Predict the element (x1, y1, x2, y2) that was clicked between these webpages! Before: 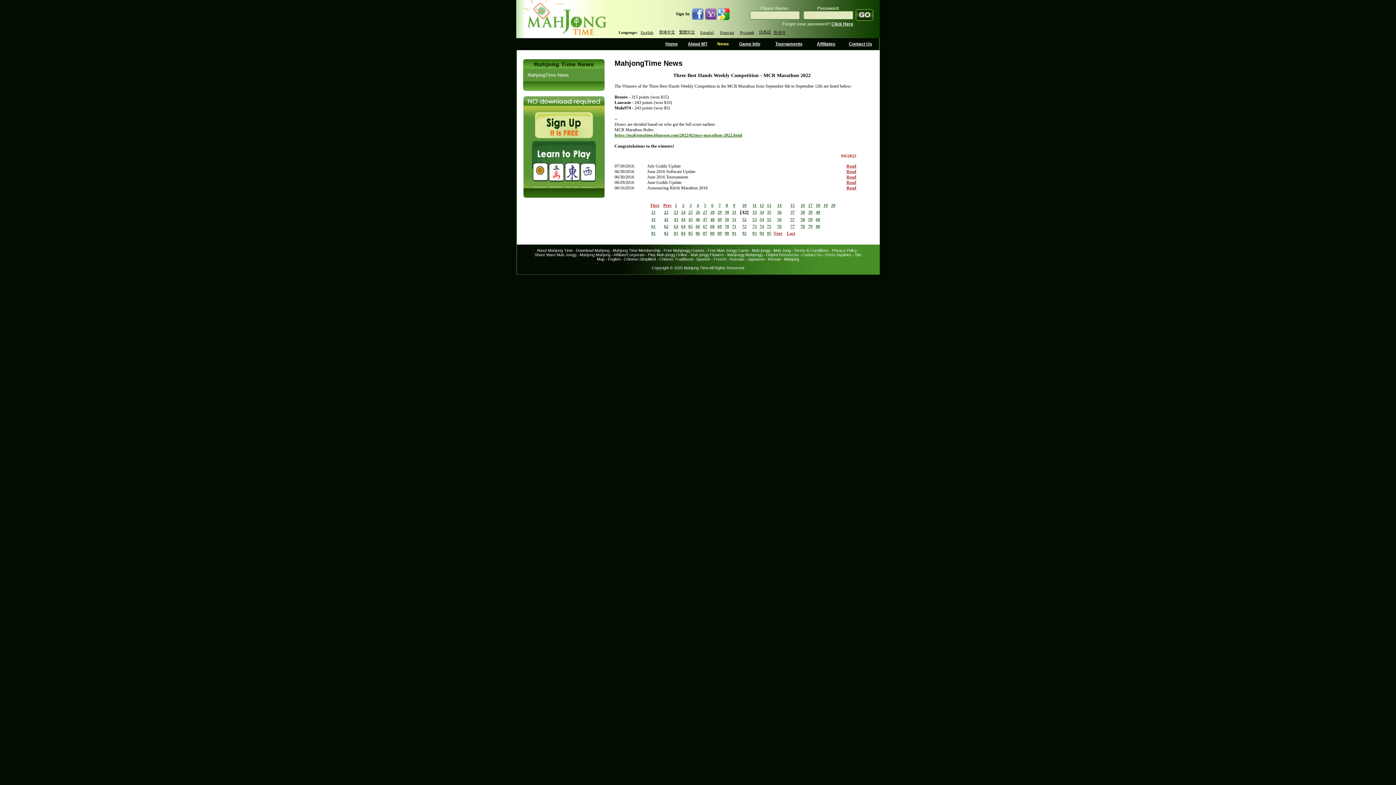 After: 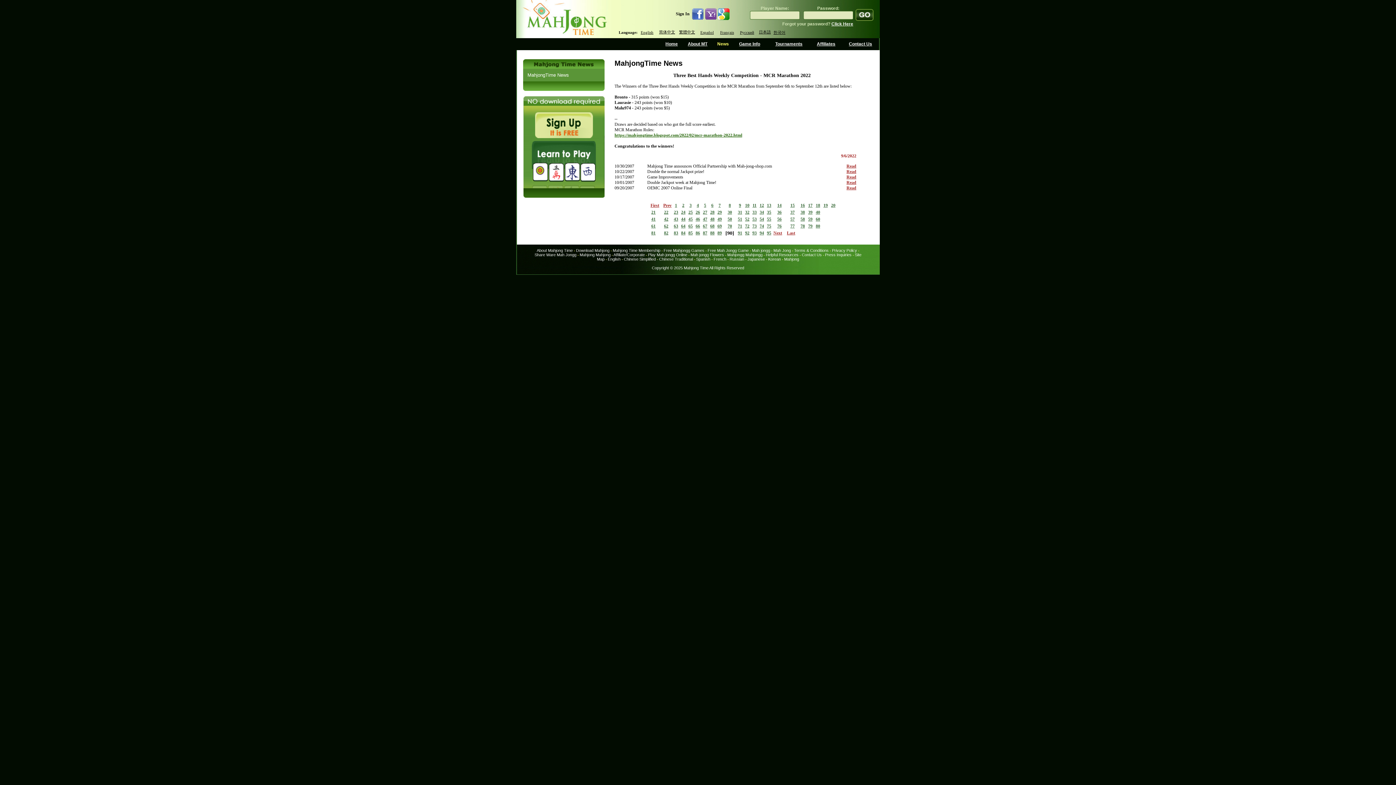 Action: bbox: (724, 230, 729, 236) label: 90